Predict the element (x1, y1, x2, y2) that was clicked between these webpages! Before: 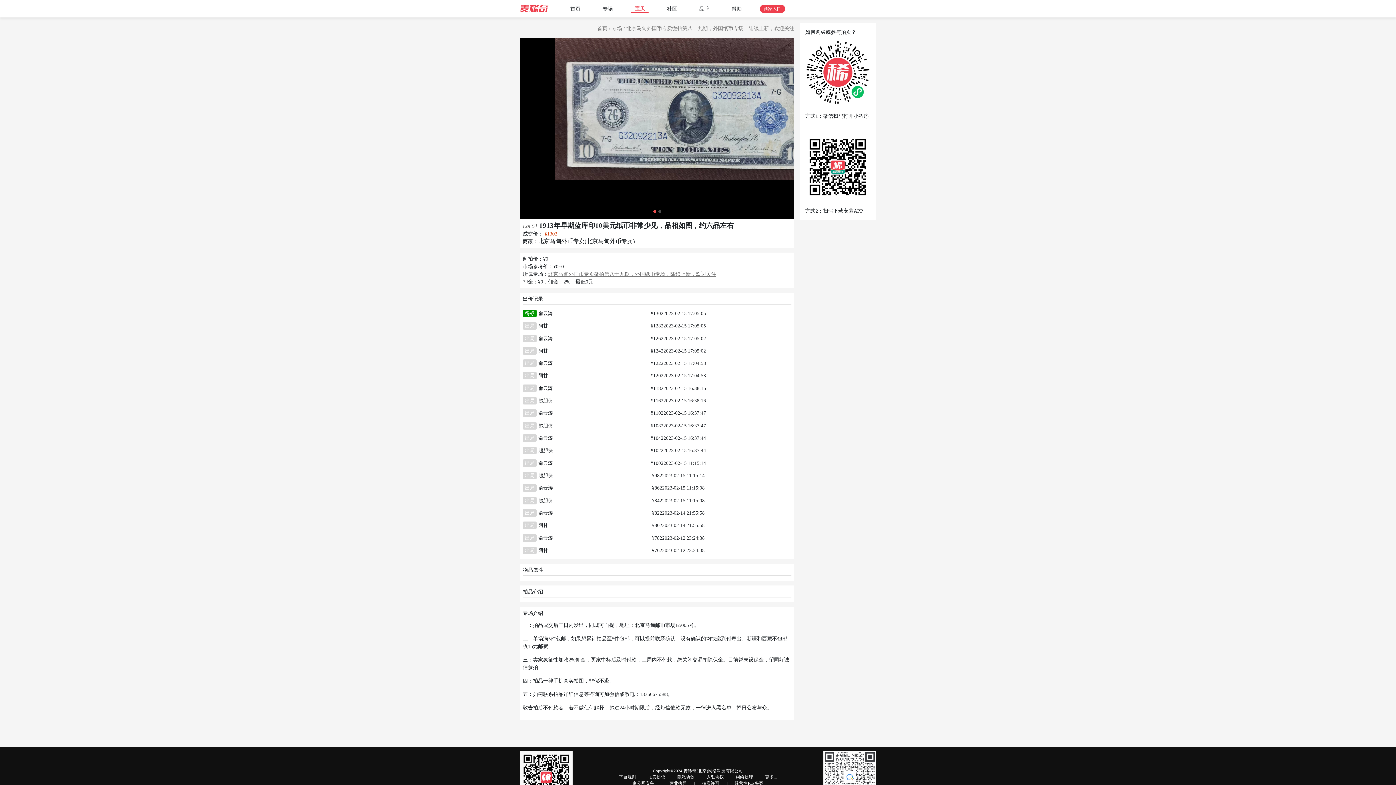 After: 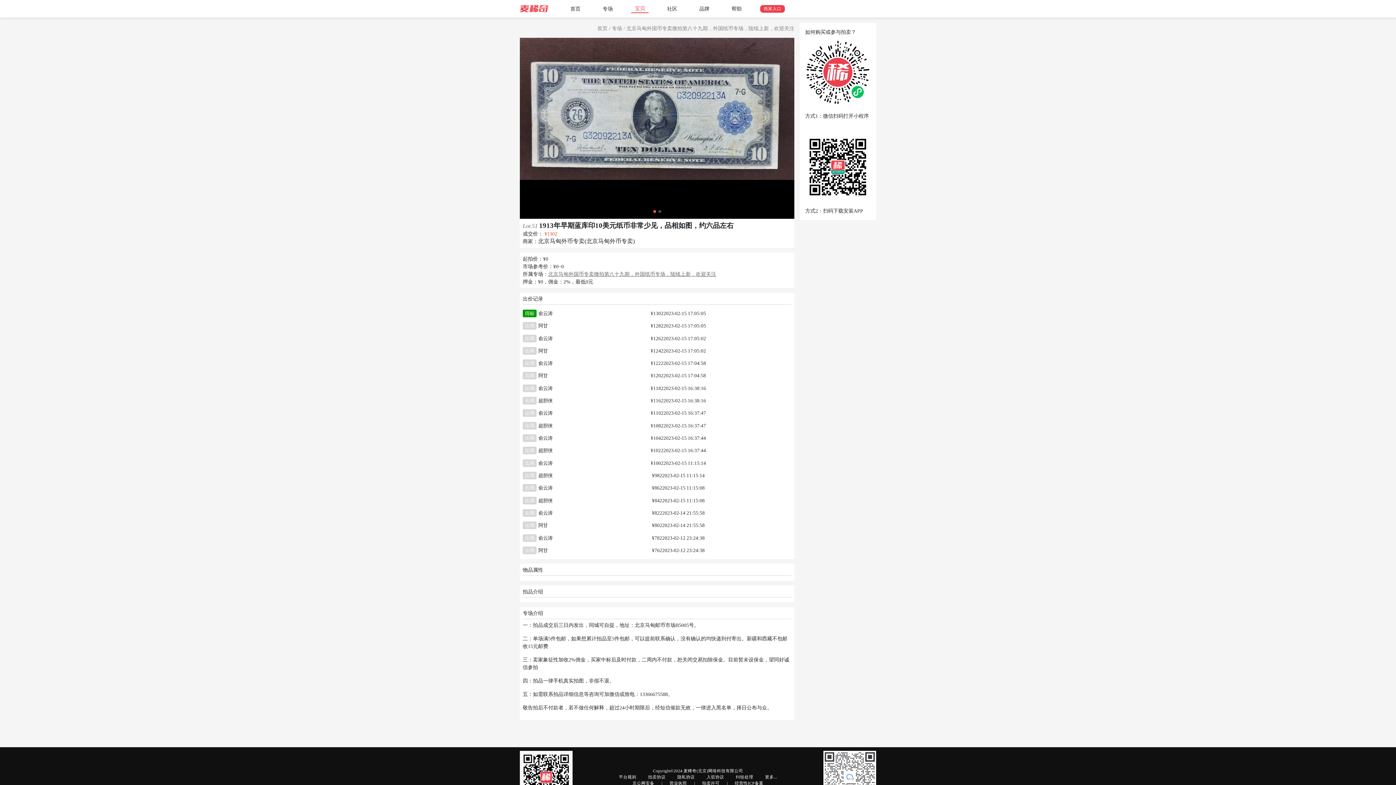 Action: label: 入驻协议 bbox: (706, 775, 724, 780)